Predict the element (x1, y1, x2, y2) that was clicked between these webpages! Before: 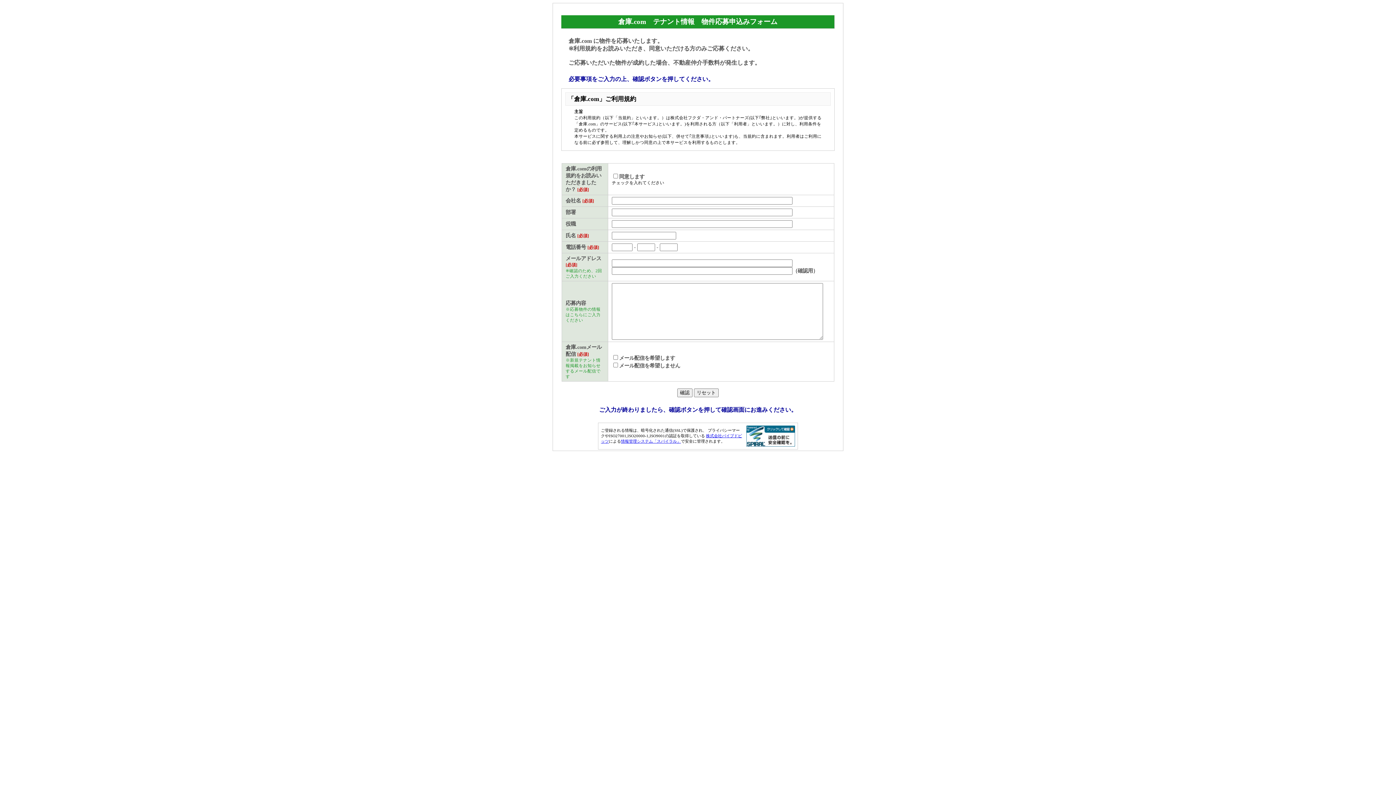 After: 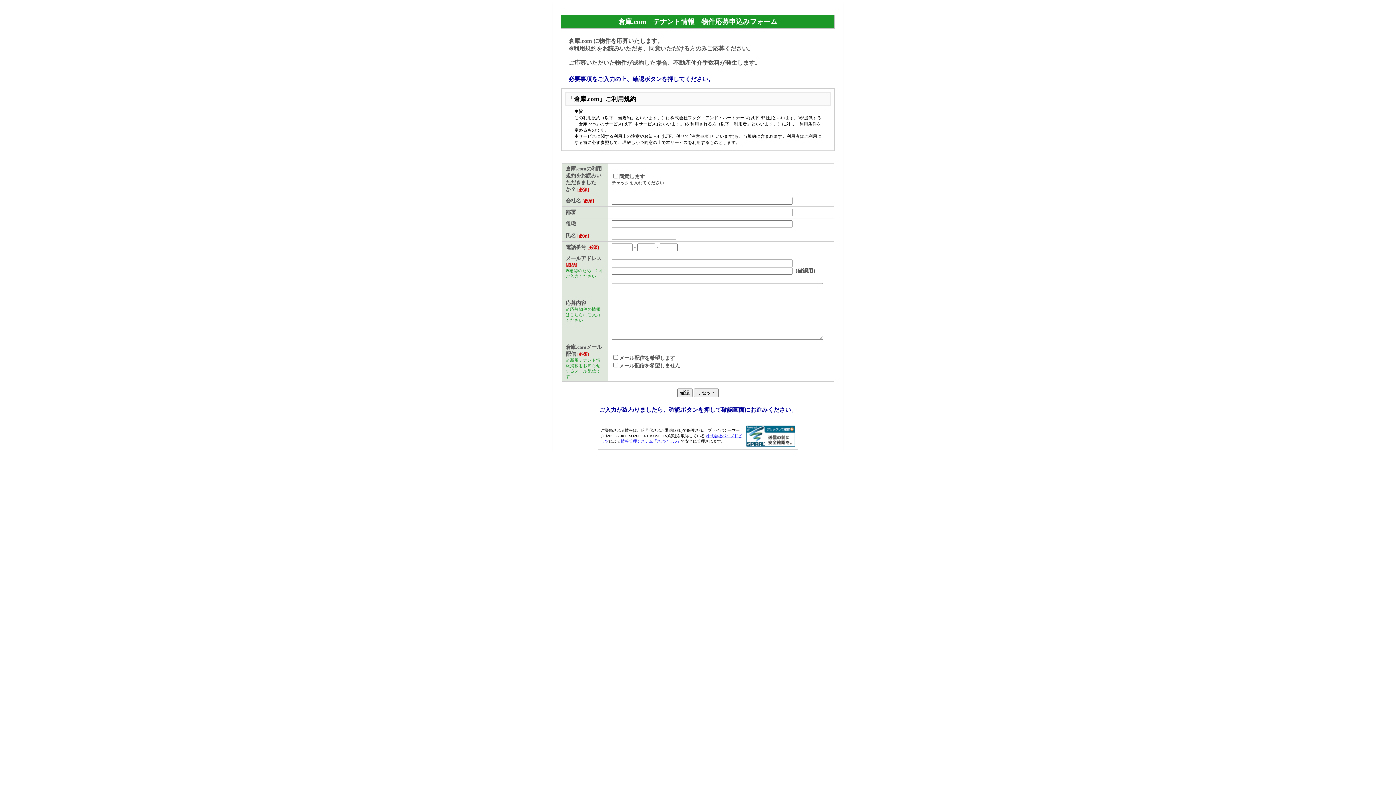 Action: bbox: (621, 439, 681, 443) label: 情報管理システム「スパイラル」